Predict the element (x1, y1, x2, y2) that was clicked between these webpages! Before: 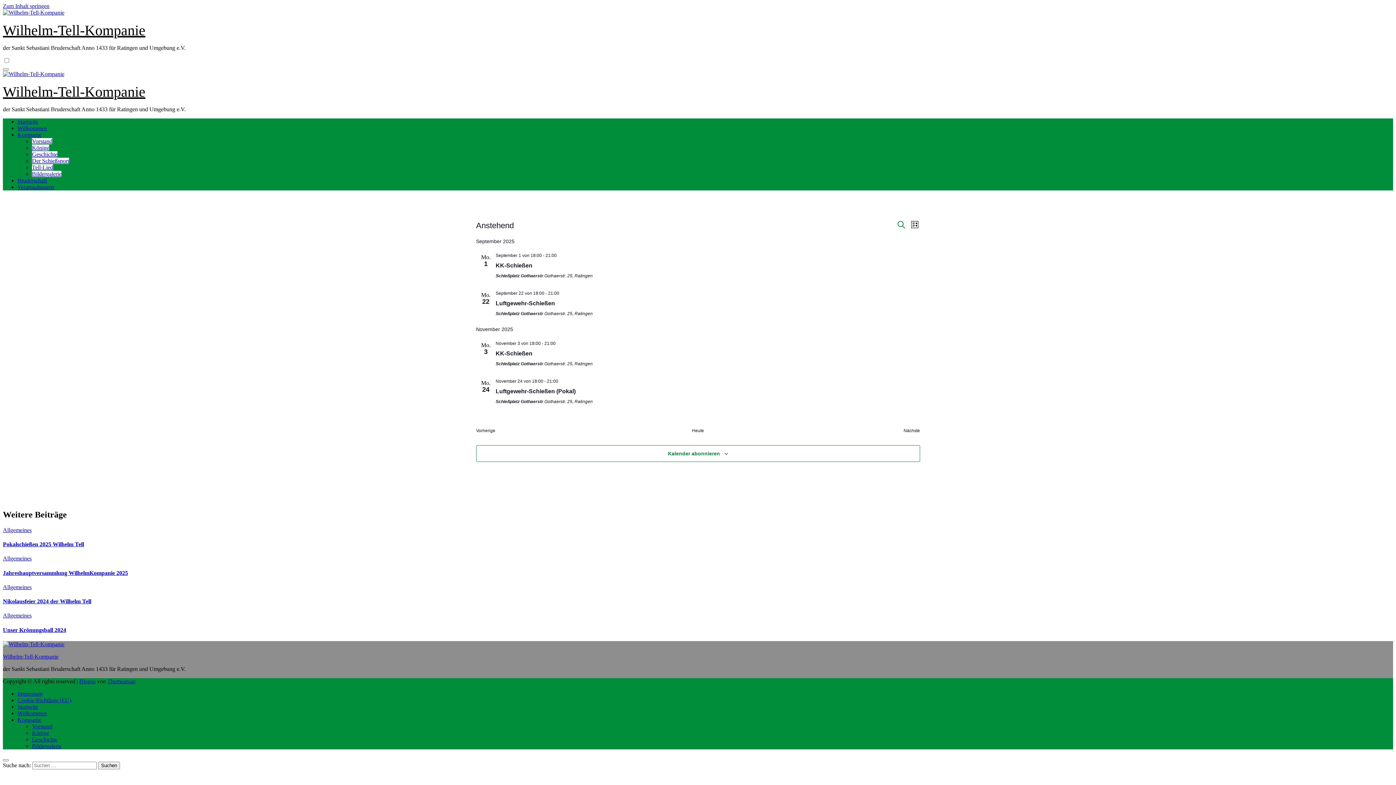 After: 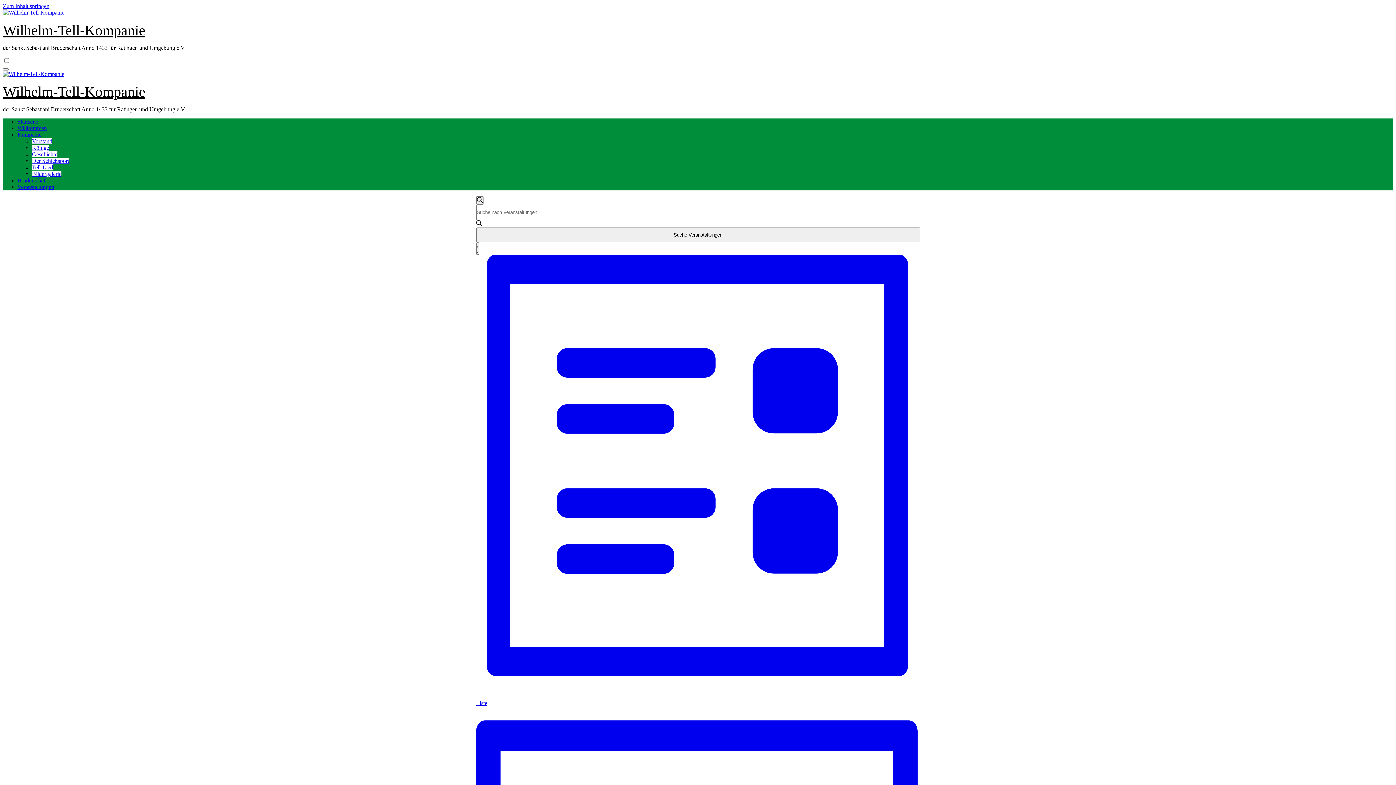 Action: label: Klicke, um das heutige Datum auszuwählen bbox: (692, 428, 704, 433)